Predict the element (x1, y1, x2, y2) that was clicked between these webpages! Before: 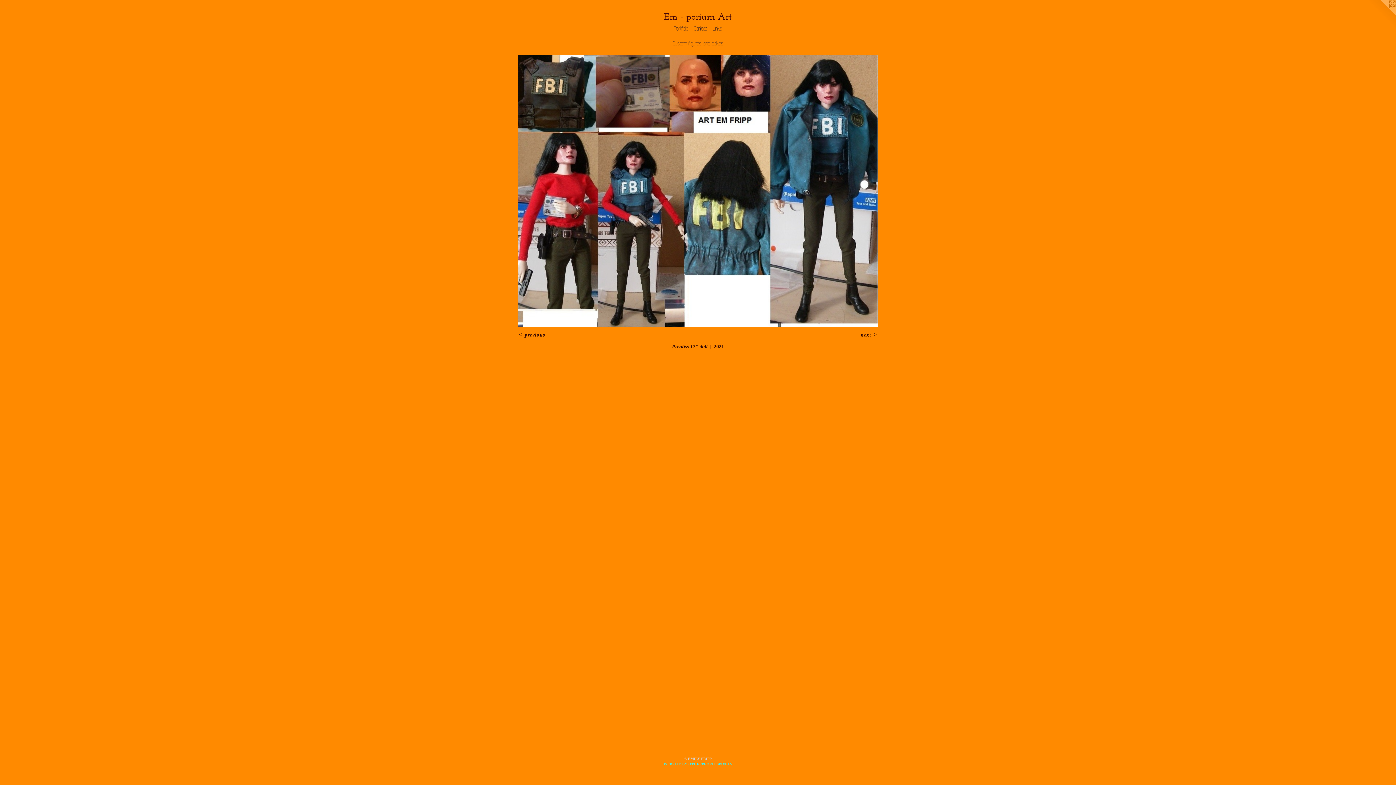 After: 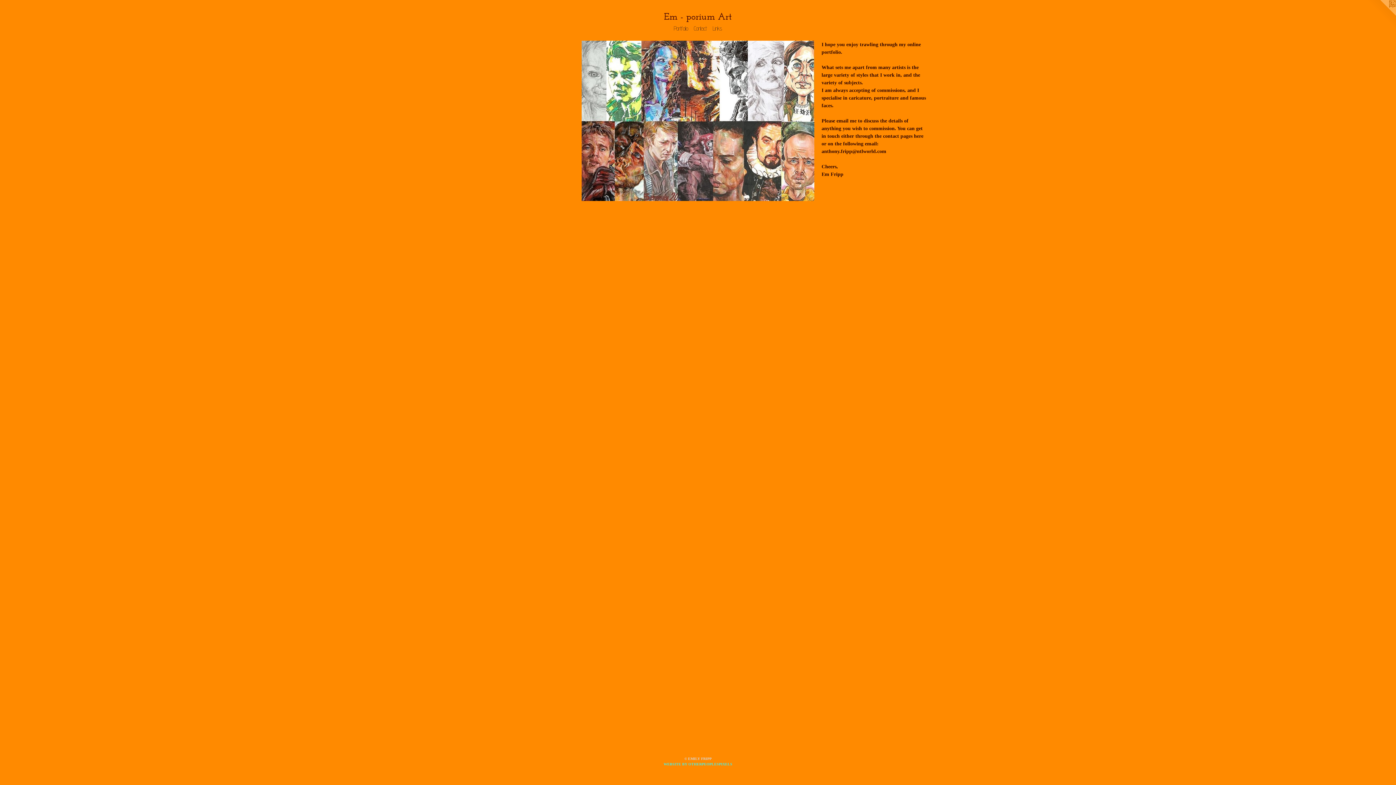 Action: bbox: (17, 12, 1378, 24) label: Em - porium Art